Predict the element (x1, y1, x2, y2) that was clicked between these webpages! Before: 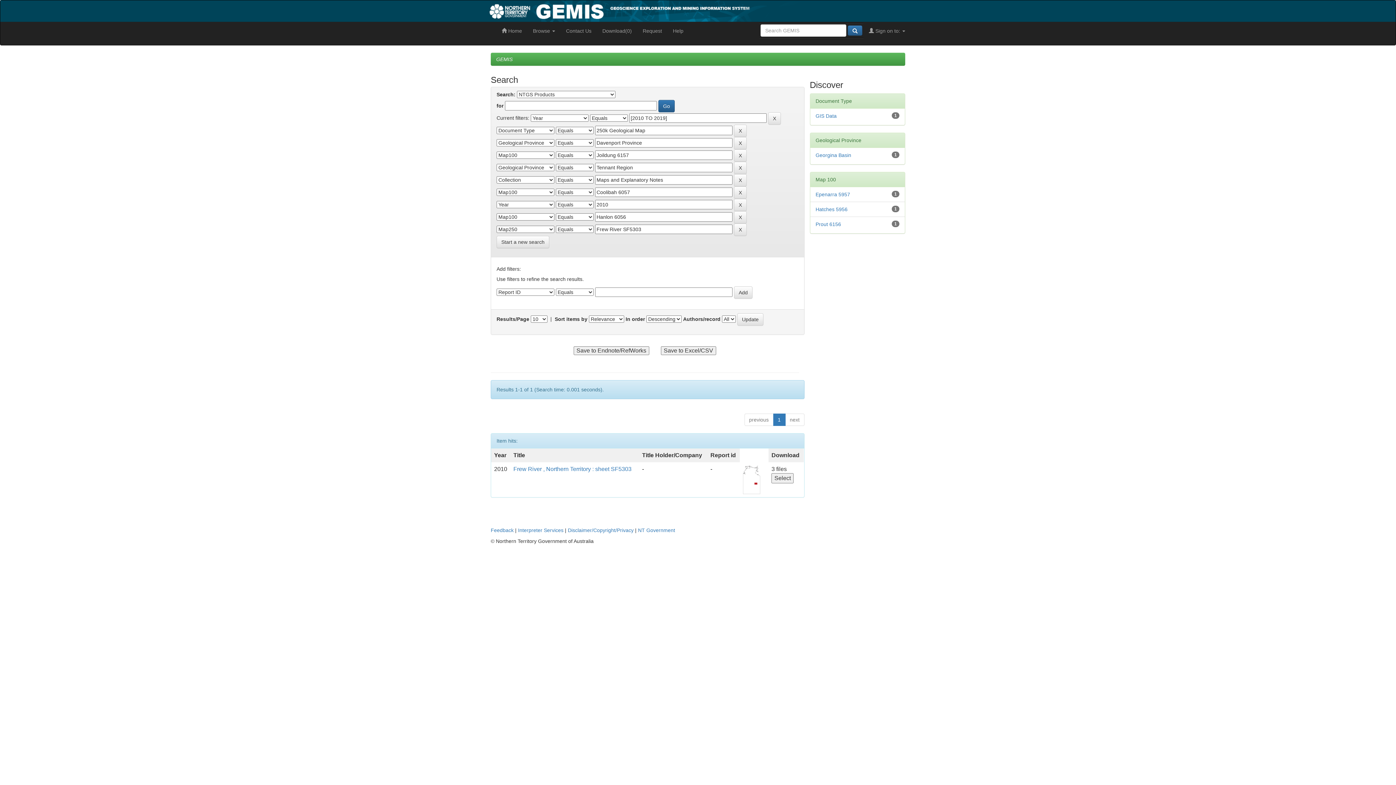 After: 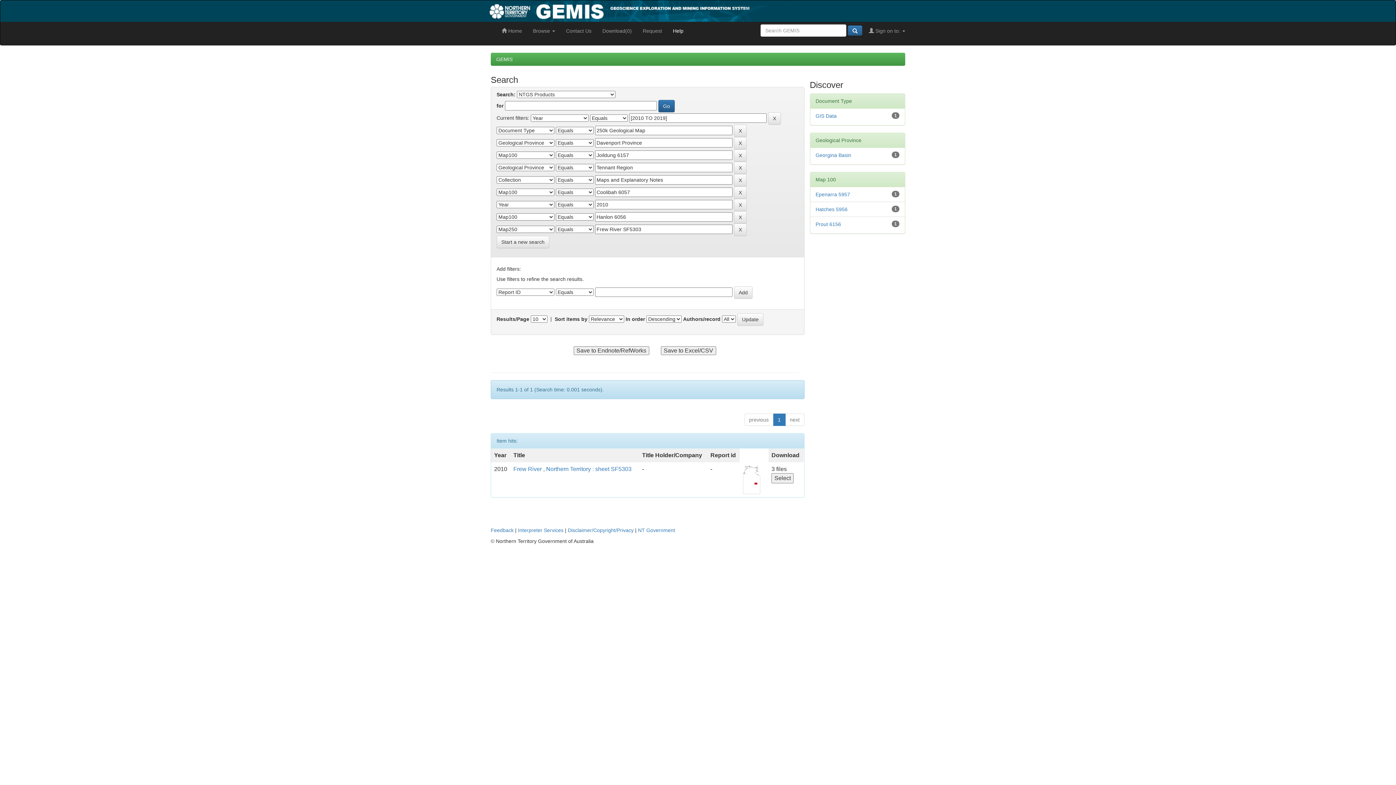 Action: bbox: (667, 21, 689, 40) label: Help